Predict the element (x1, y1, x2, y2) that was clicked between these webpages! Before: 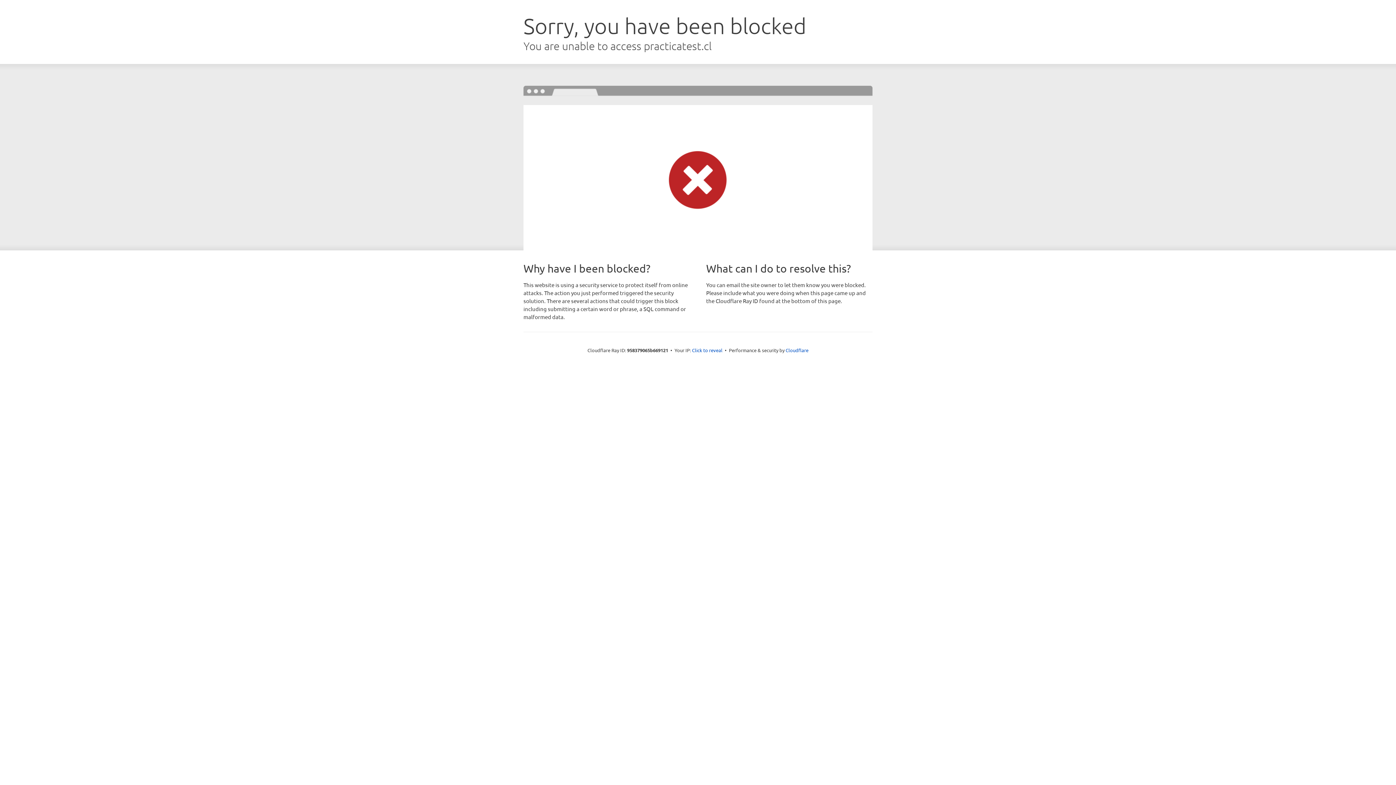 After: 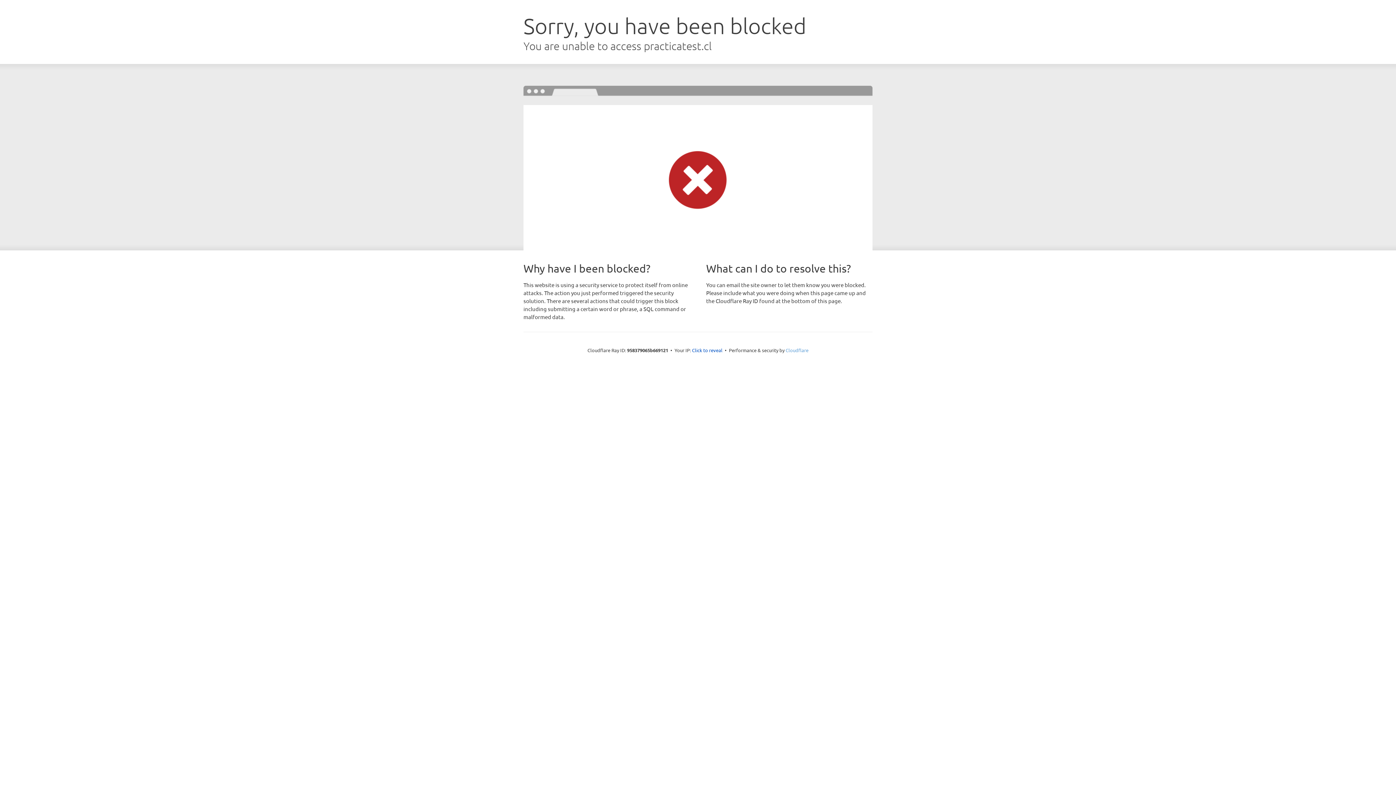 Action: label: Cloudflare bbox: (785, 347, 808, 353)